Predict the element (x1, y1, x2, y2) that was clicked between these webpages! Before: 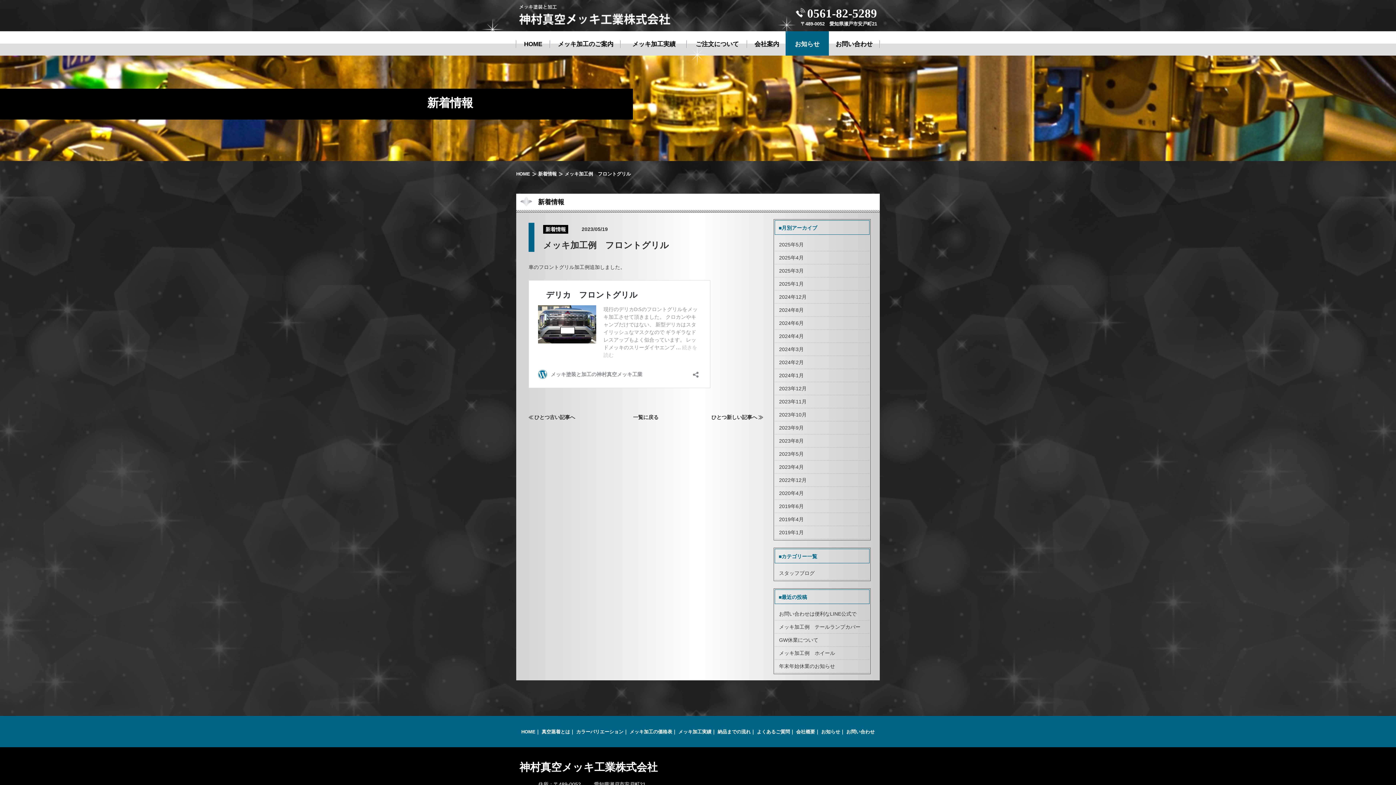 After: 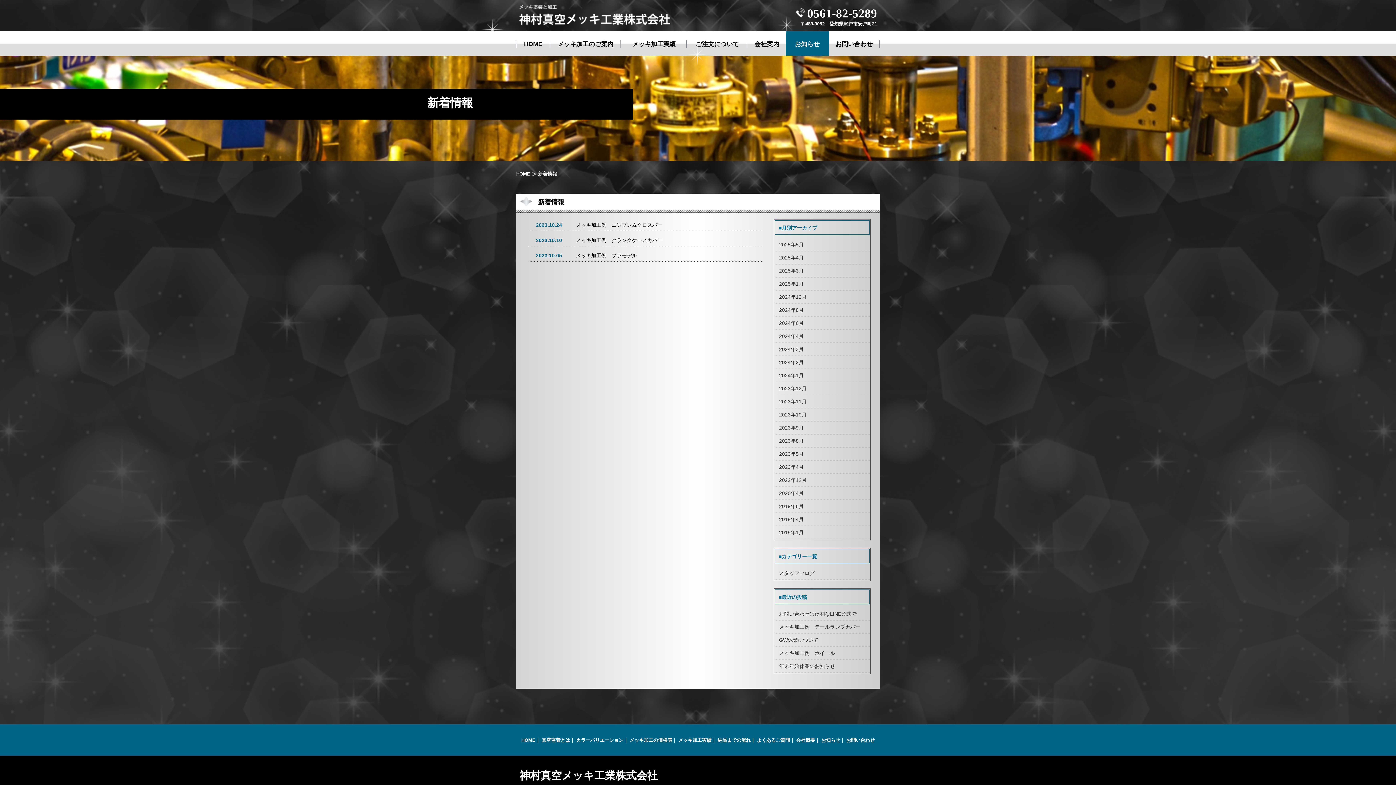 Action: bbox: (774, 408, 869, 421) label: 2023年10月